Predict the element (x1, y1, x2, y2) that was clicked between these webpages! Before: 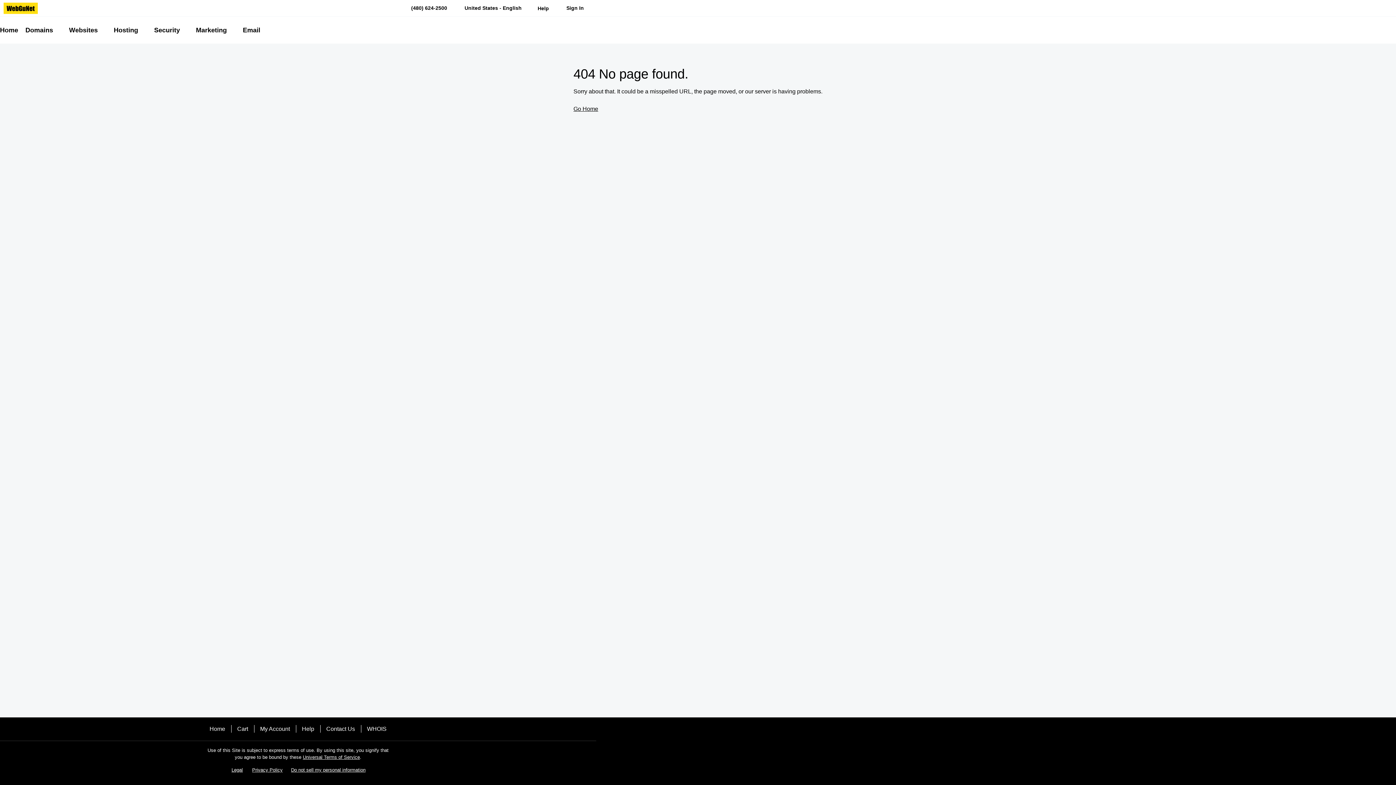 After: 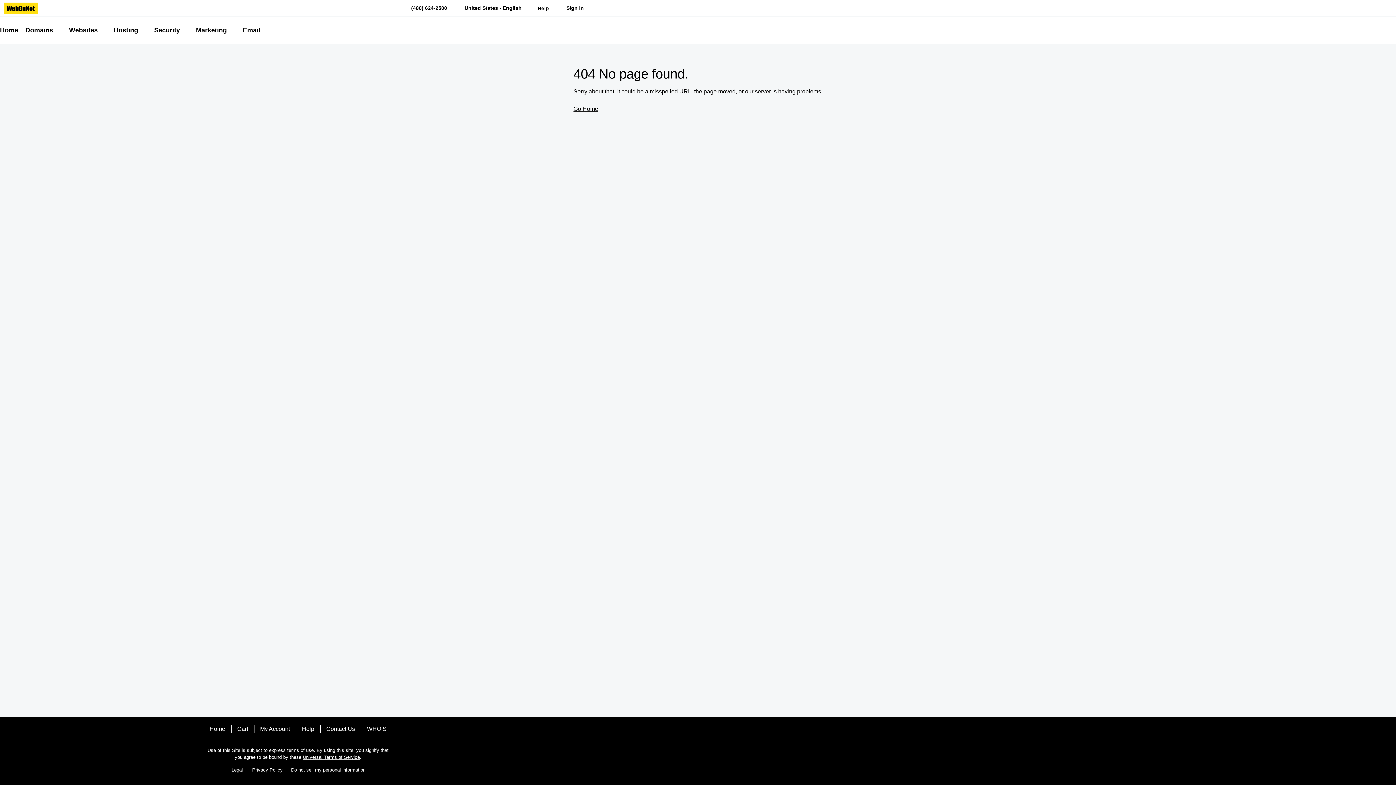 Action: bbox: (239, 16, 269, 43) label: Email